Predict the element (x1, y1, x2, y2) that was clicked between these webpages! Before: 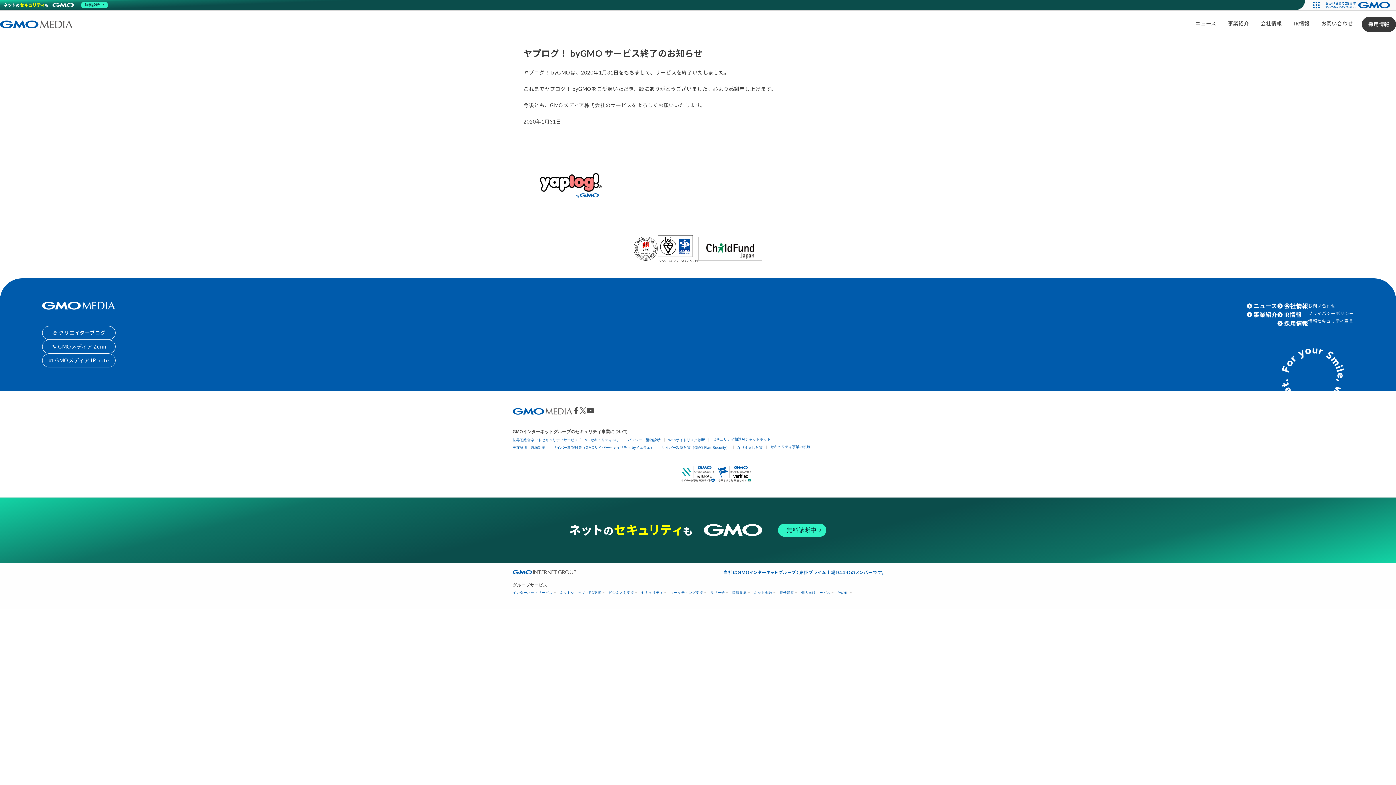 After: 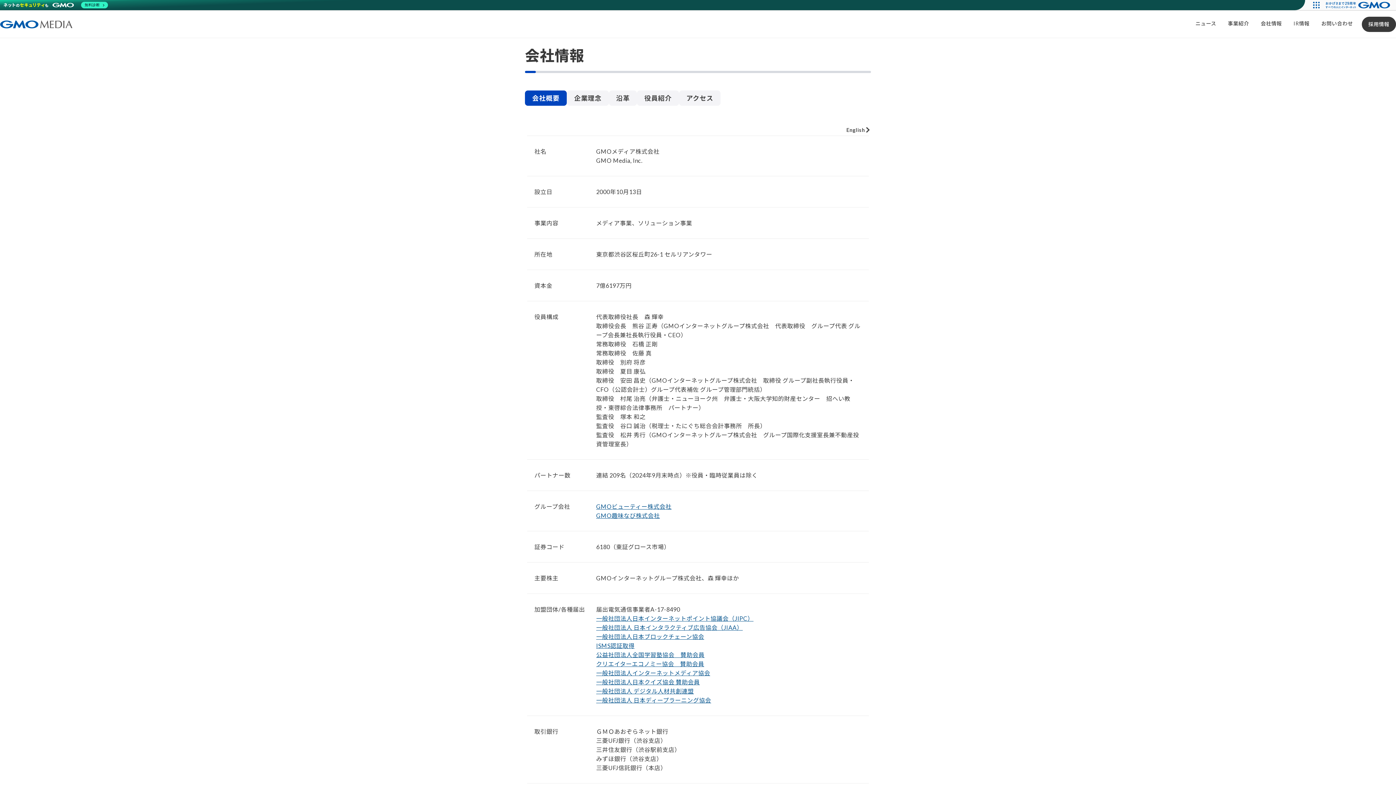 Action: label: 会社情報 bbox: (1255, 16, 1288, 30)